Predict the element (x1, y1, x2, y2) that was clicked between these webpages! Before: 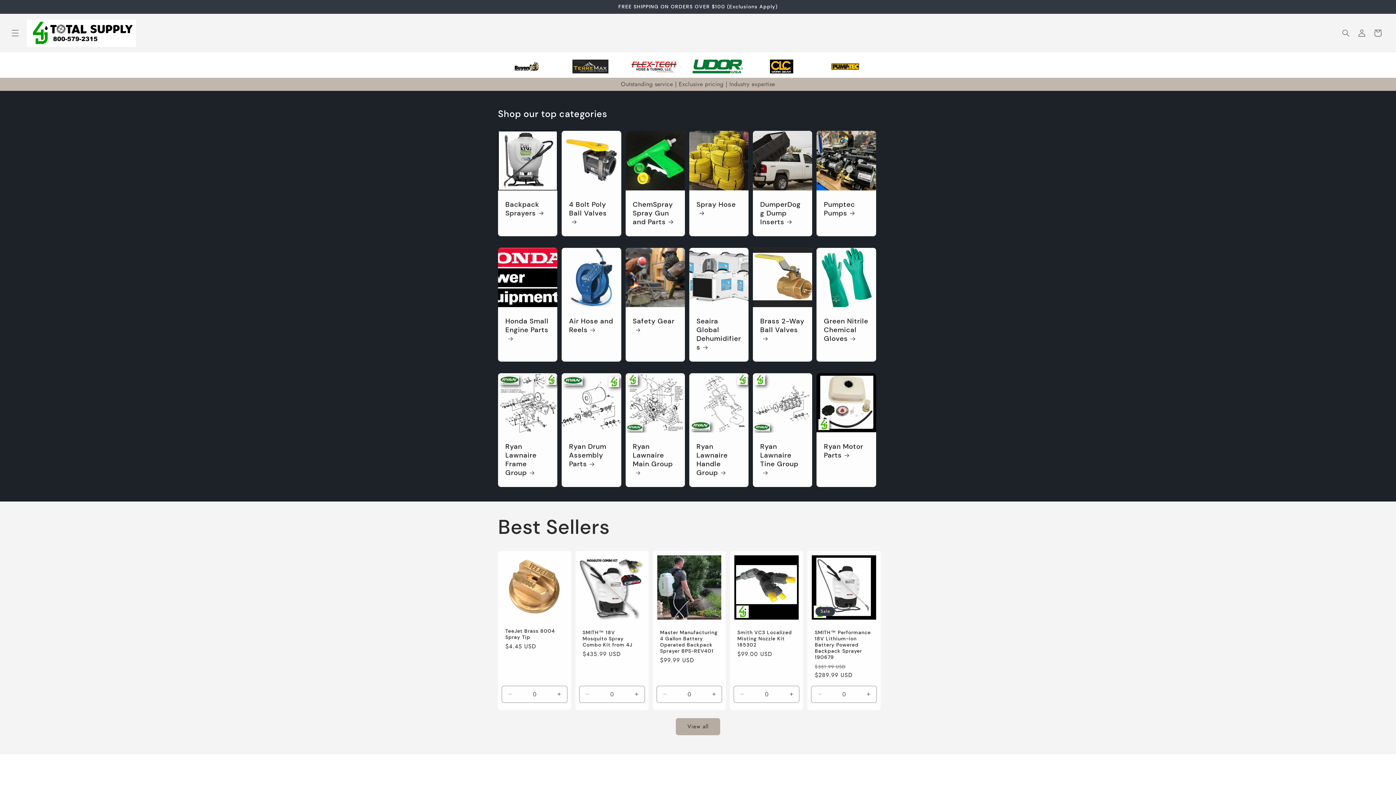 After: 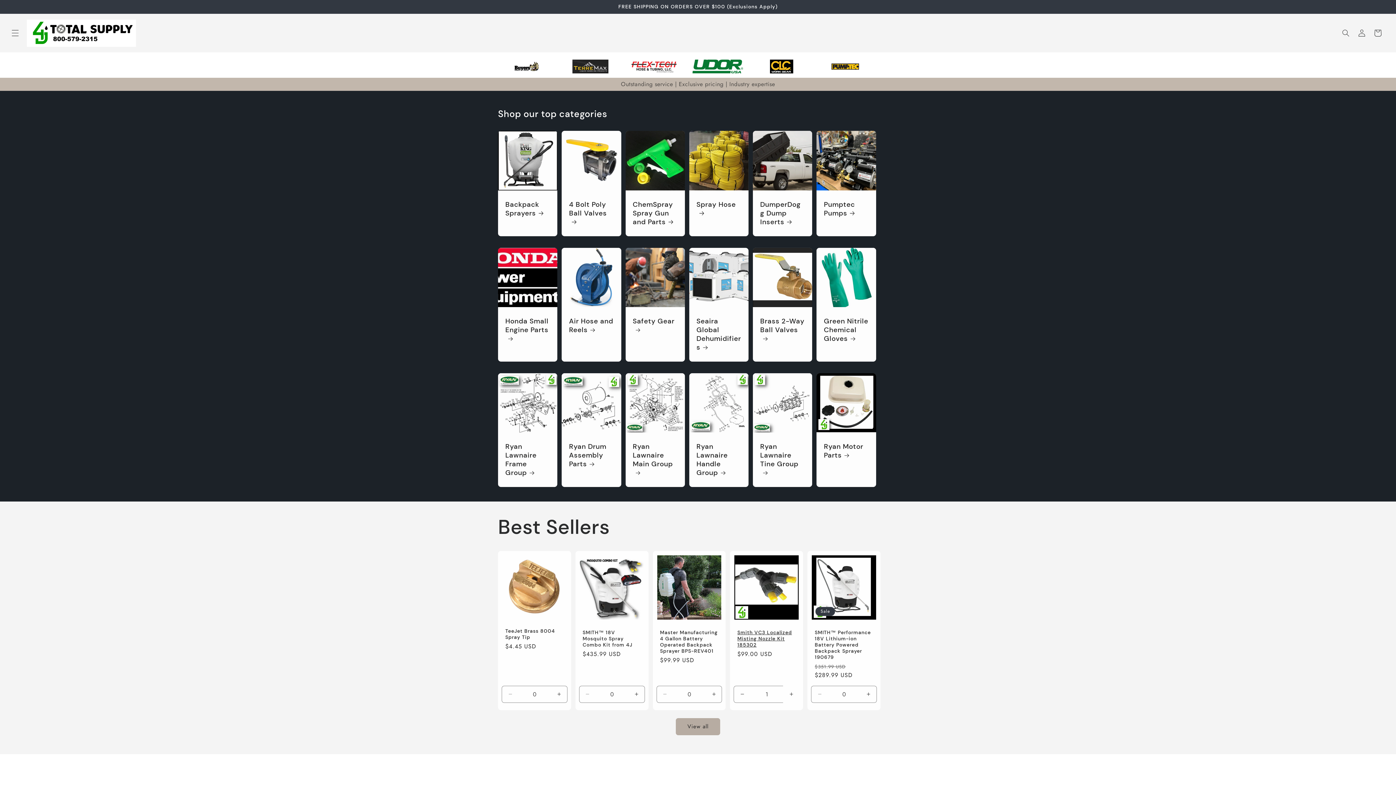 Action: label: Increase quantity for Default Title bbox: (783, 700, 799, 717)